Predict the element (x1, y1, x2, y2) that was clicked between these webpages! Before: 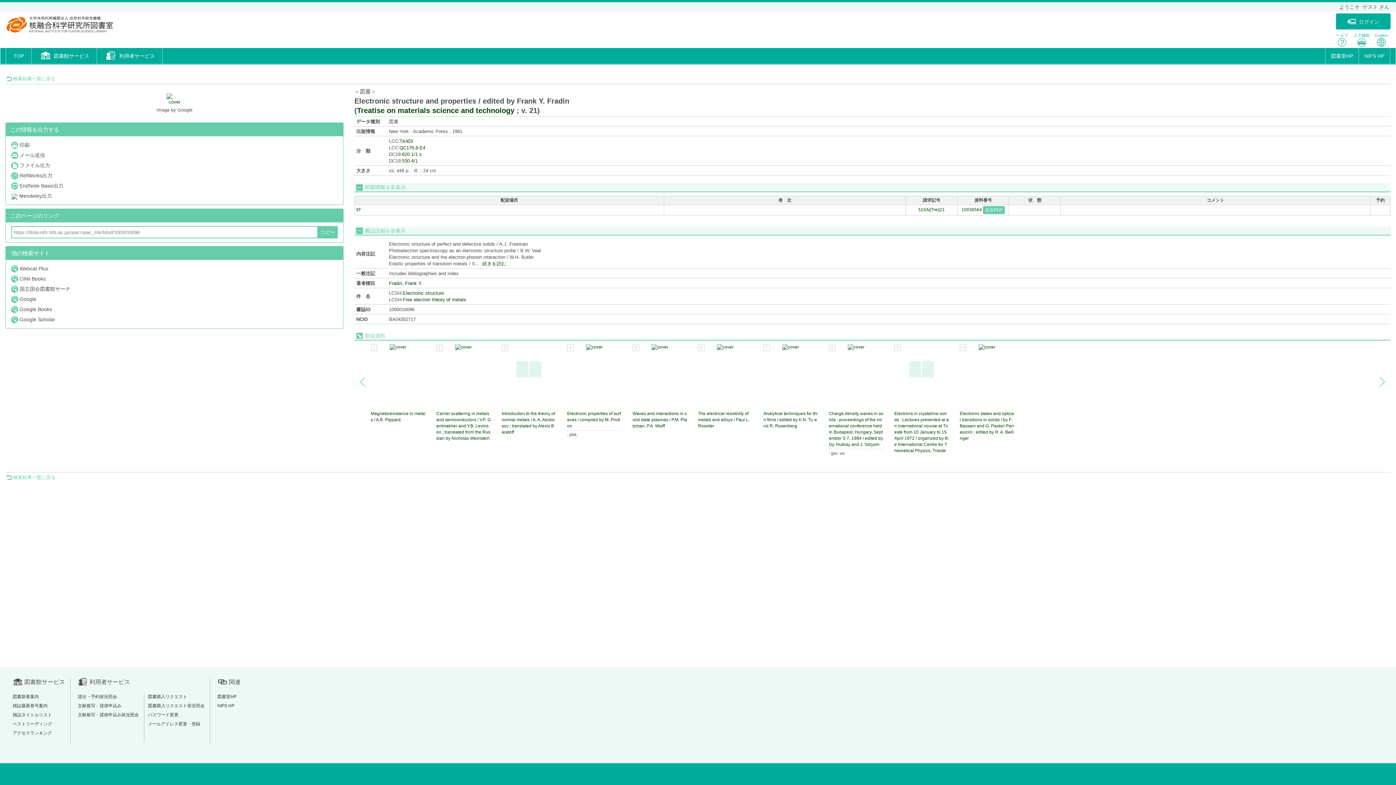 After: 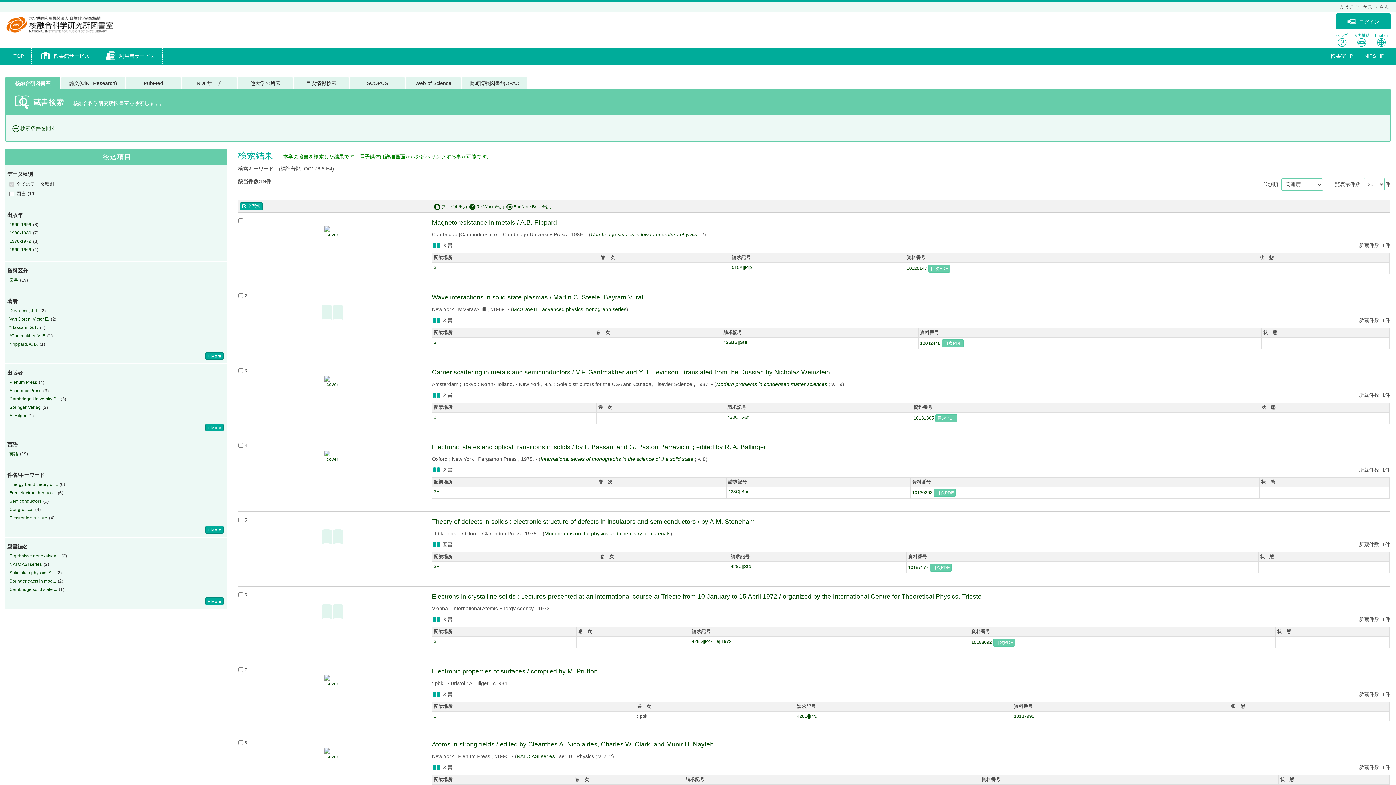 Action: label: QC176.8.E4 bbox: (399, 145, 425, 150)